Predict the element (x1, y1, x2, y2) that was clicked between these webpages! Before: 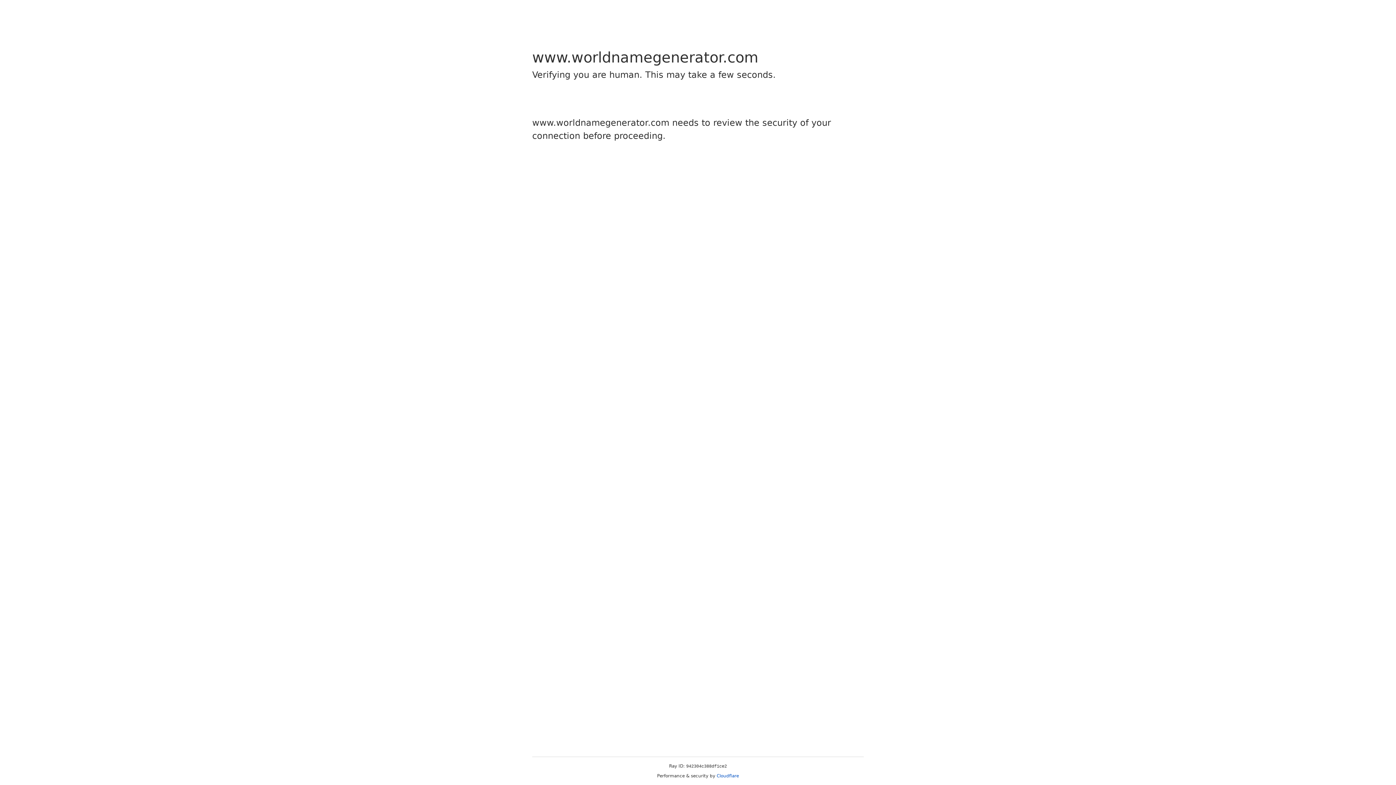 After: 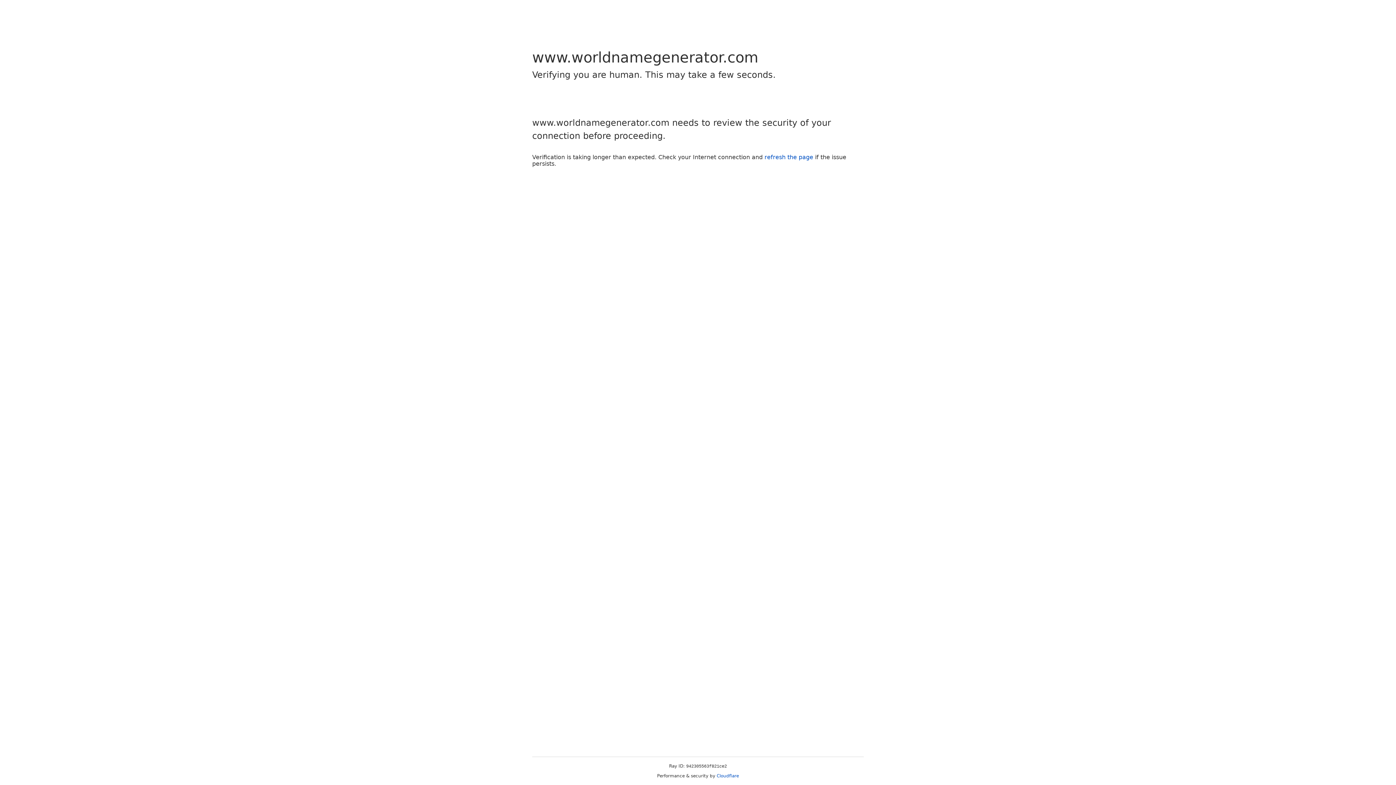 Action: bbox: (716, 773, 739, 778) label: Cloudflare